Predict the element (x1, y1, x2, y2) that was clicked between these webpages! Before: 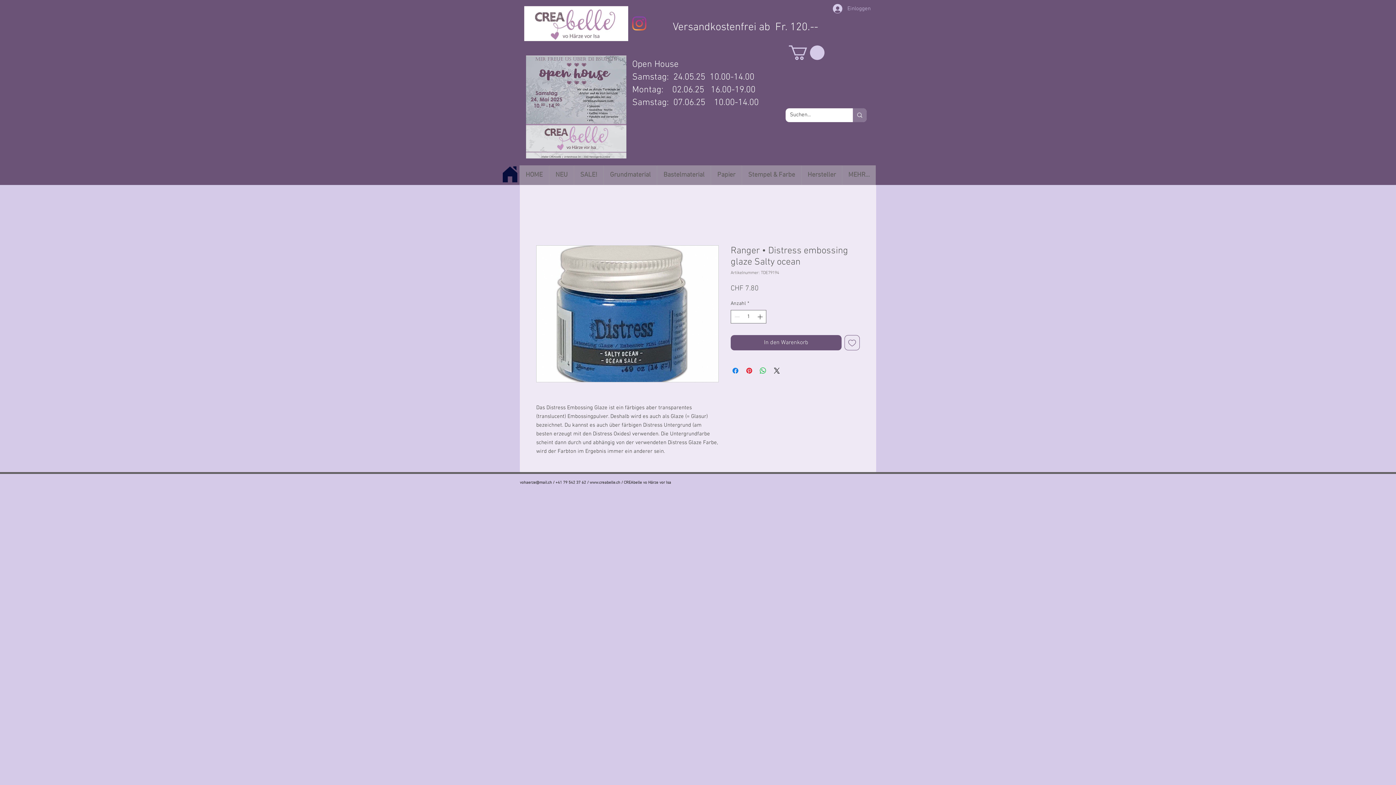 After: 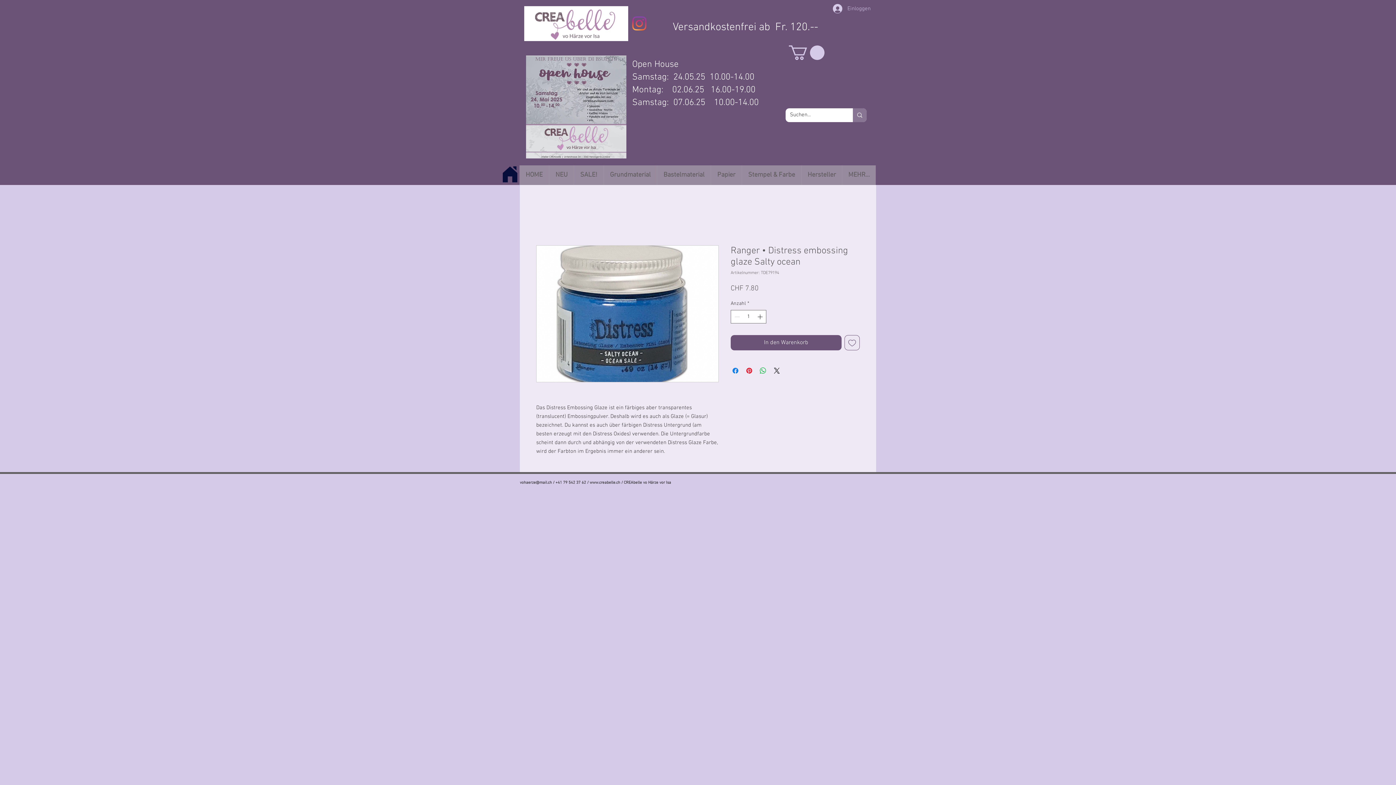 Action: label: www.creabelle.ch bbox: (589, 480, 620, 485)